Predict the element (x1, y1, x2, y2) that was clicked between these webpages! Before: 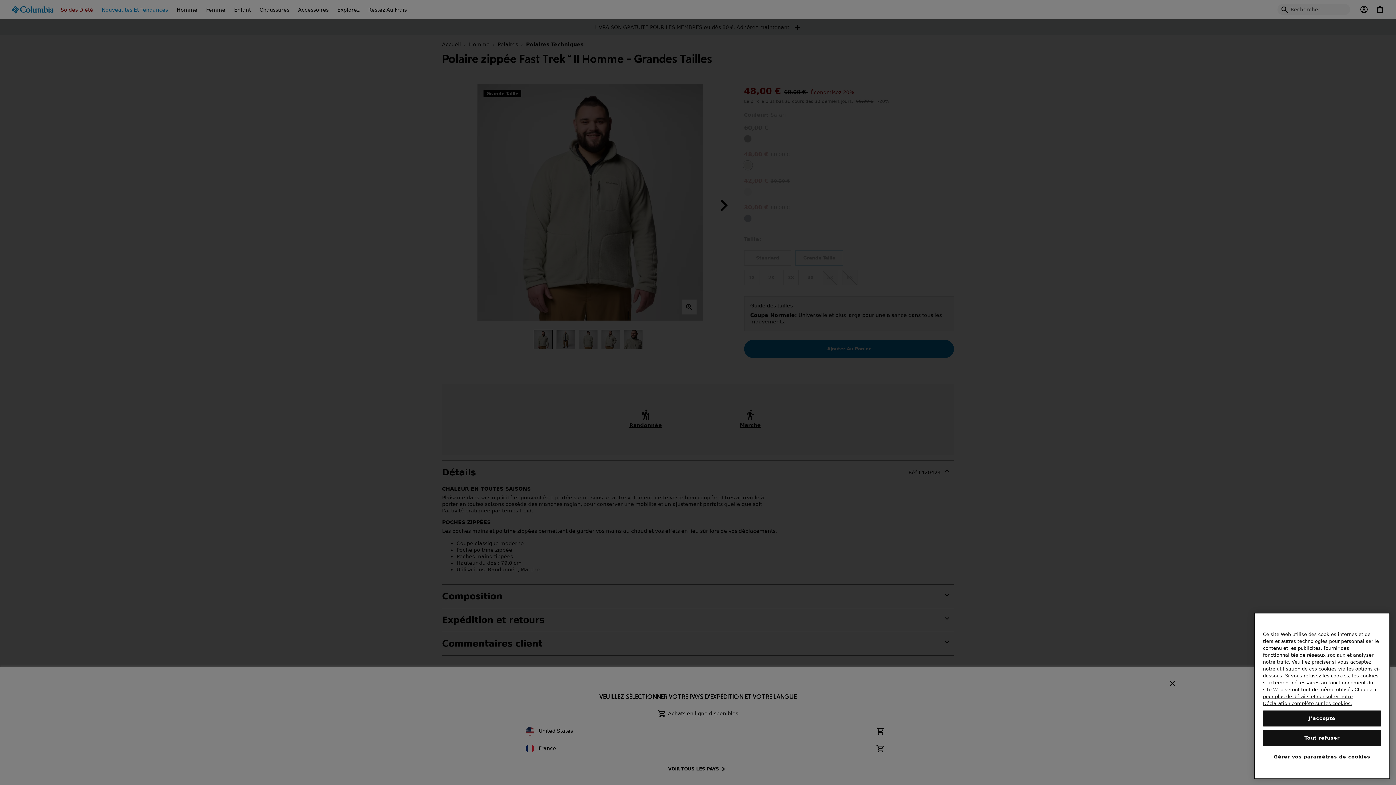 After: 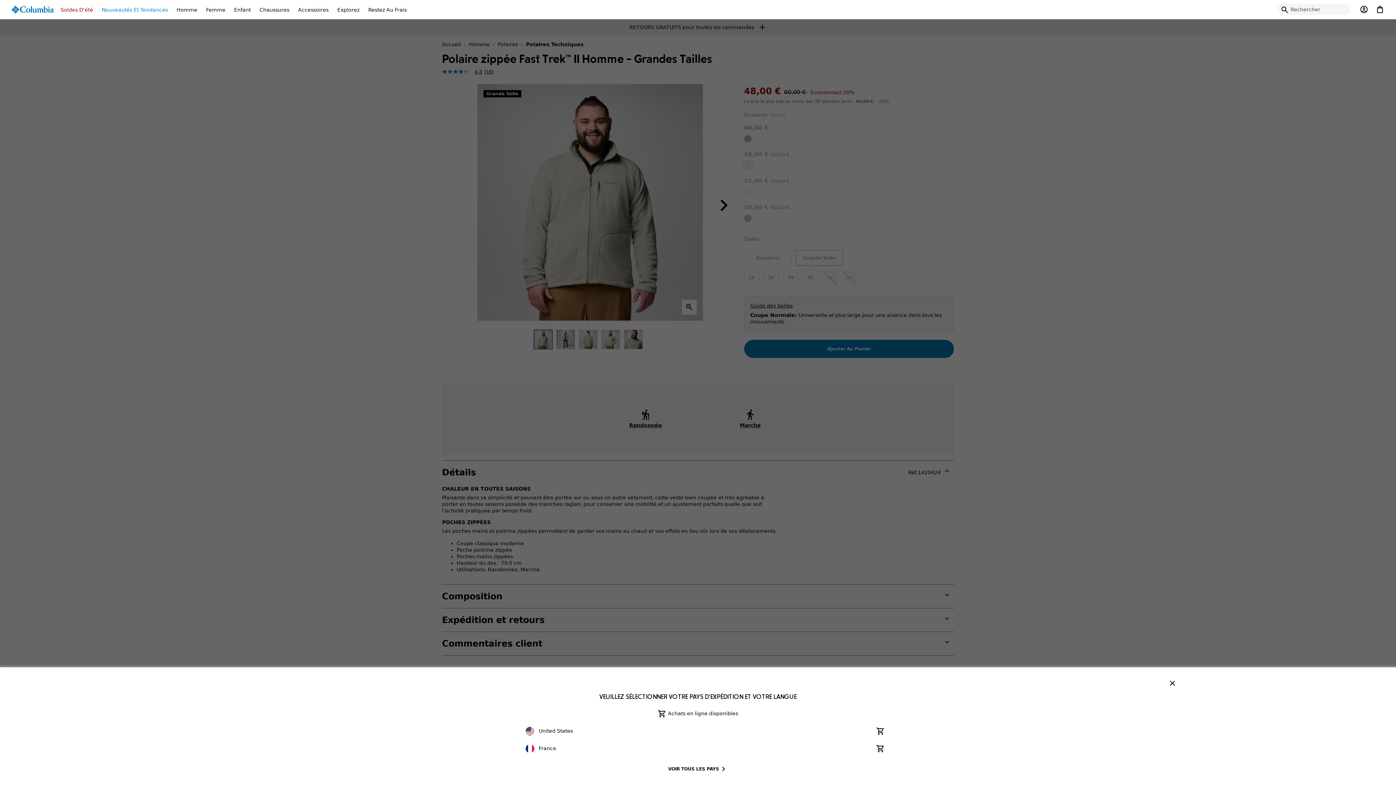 Action: label: J’accepte bbox: (1263, 710, 1381, 726)